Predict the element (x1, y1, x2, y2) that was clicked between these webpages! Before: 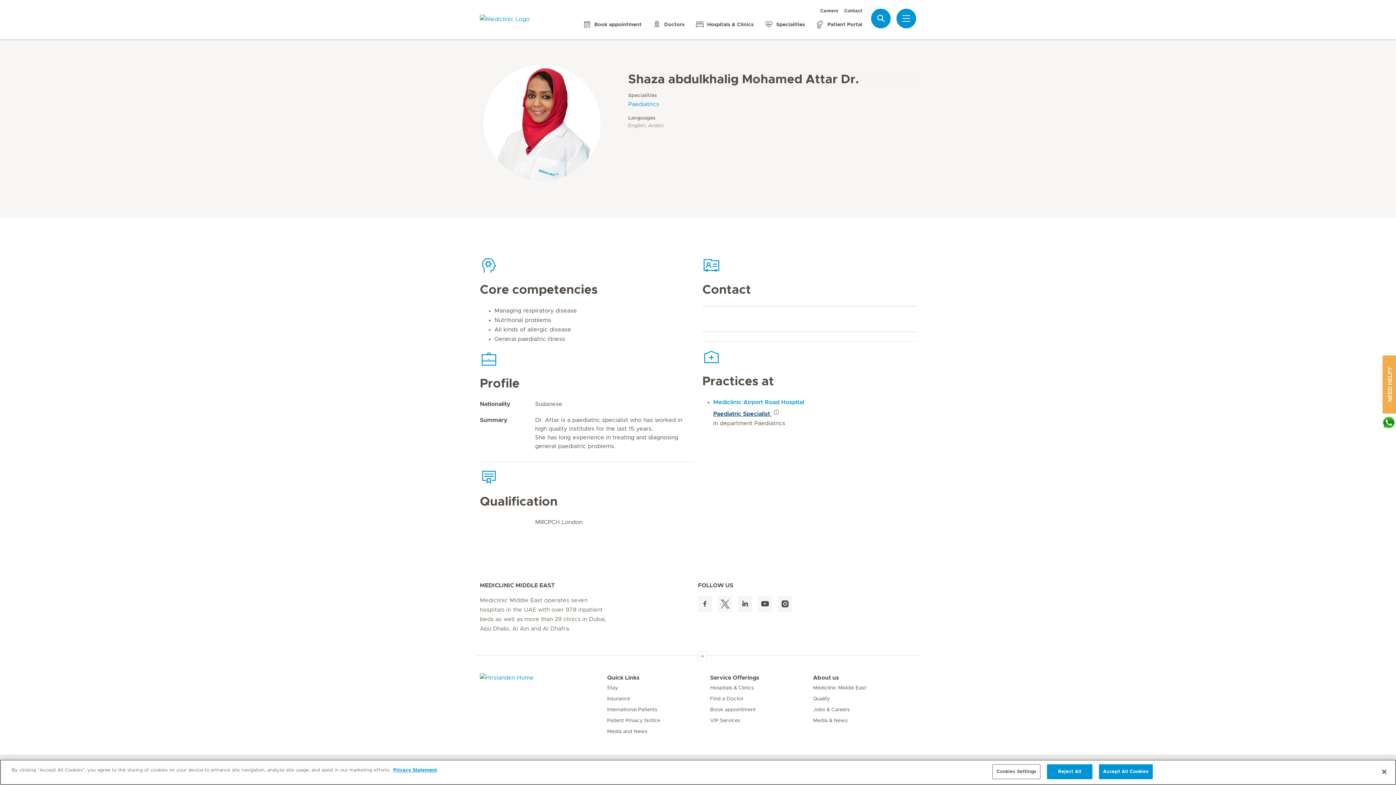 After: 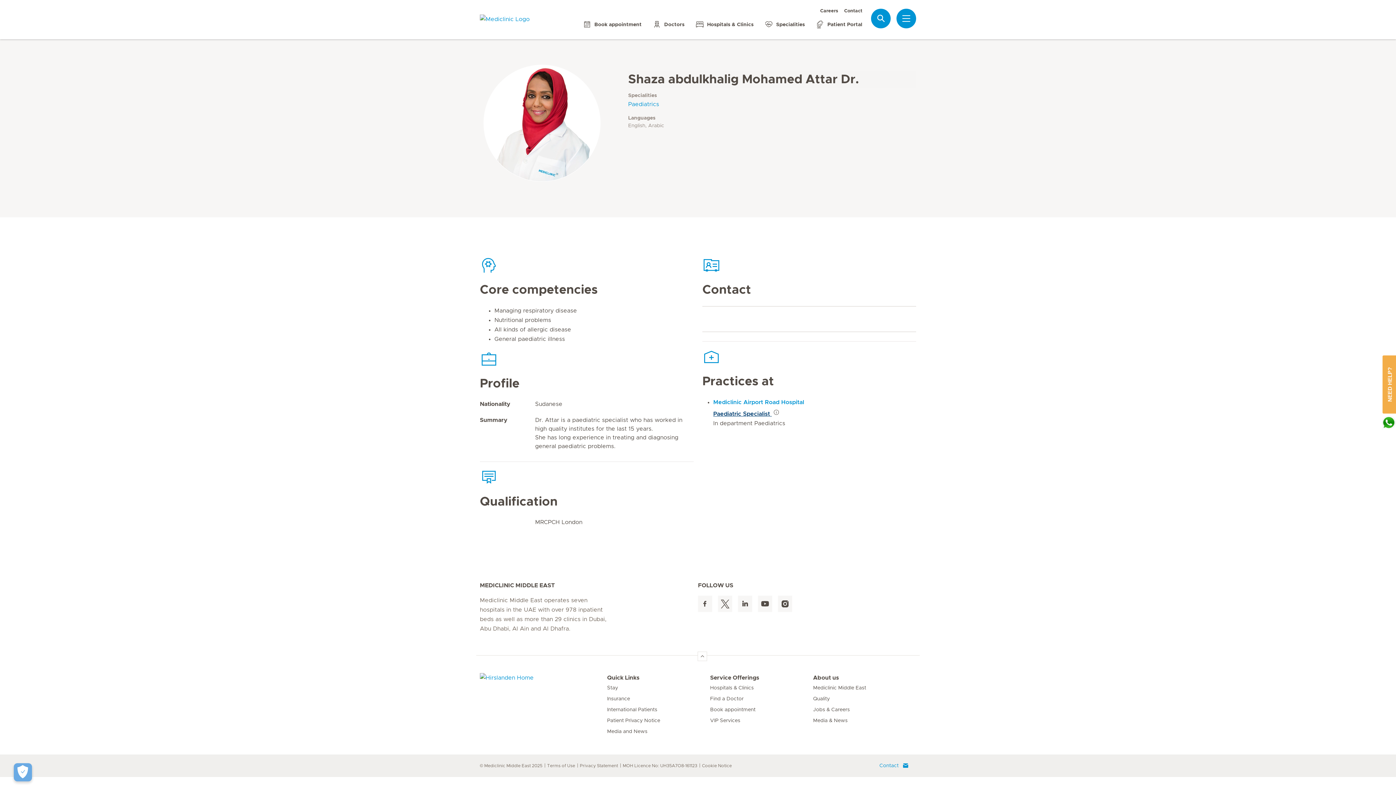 Action: label: Accept All Cookies bbox: (1099, 764, 1152, 779)